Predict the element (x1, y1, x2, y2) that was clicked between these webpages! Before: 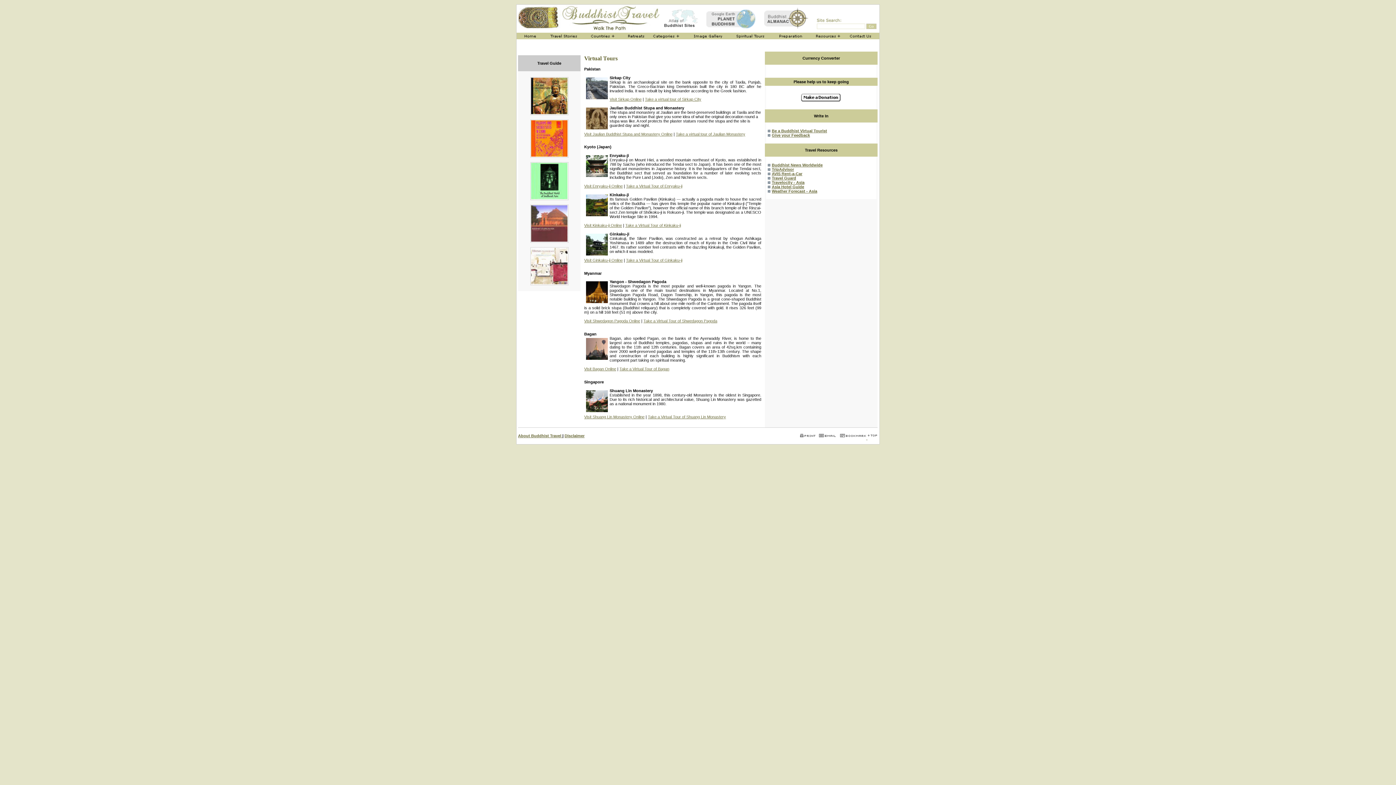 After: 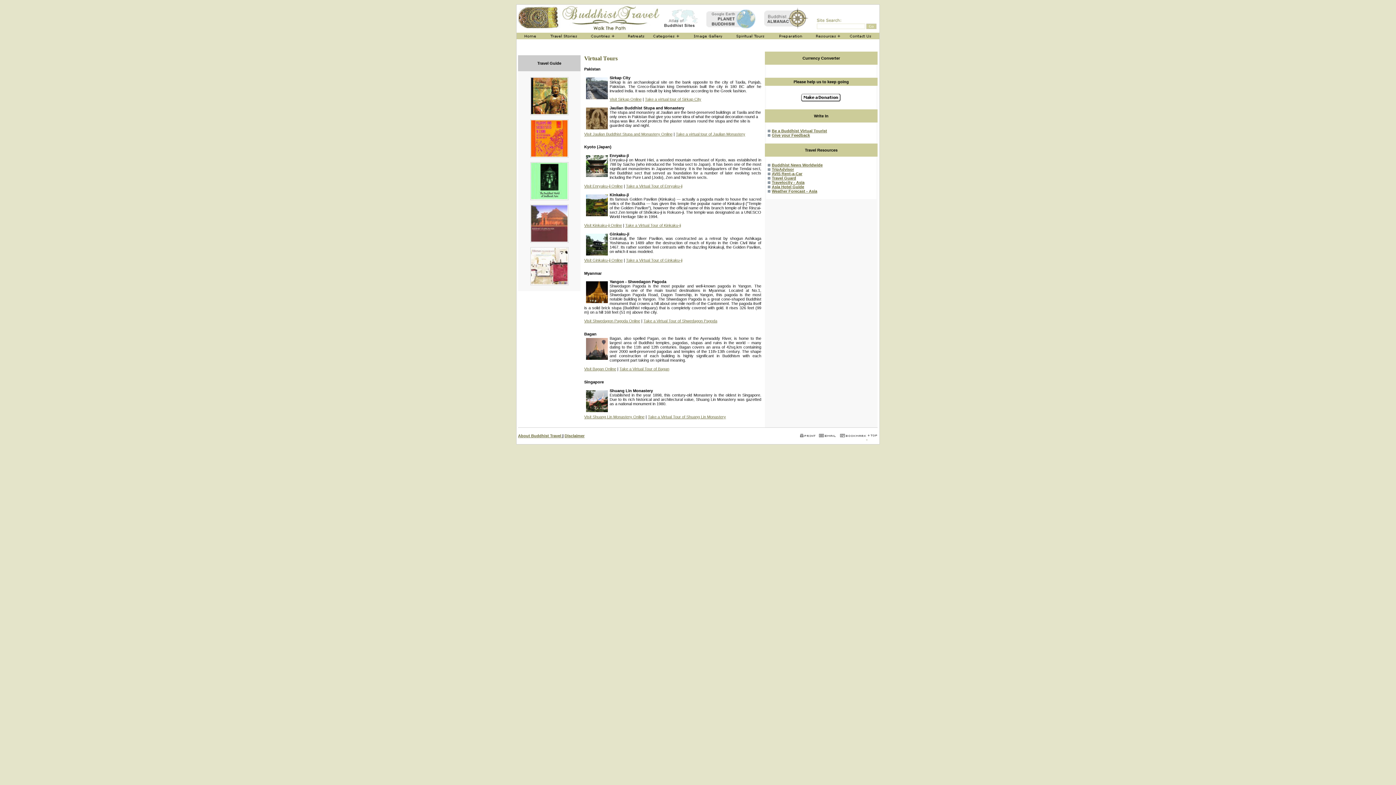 Action: bbox: (530, 281, 568, 286)